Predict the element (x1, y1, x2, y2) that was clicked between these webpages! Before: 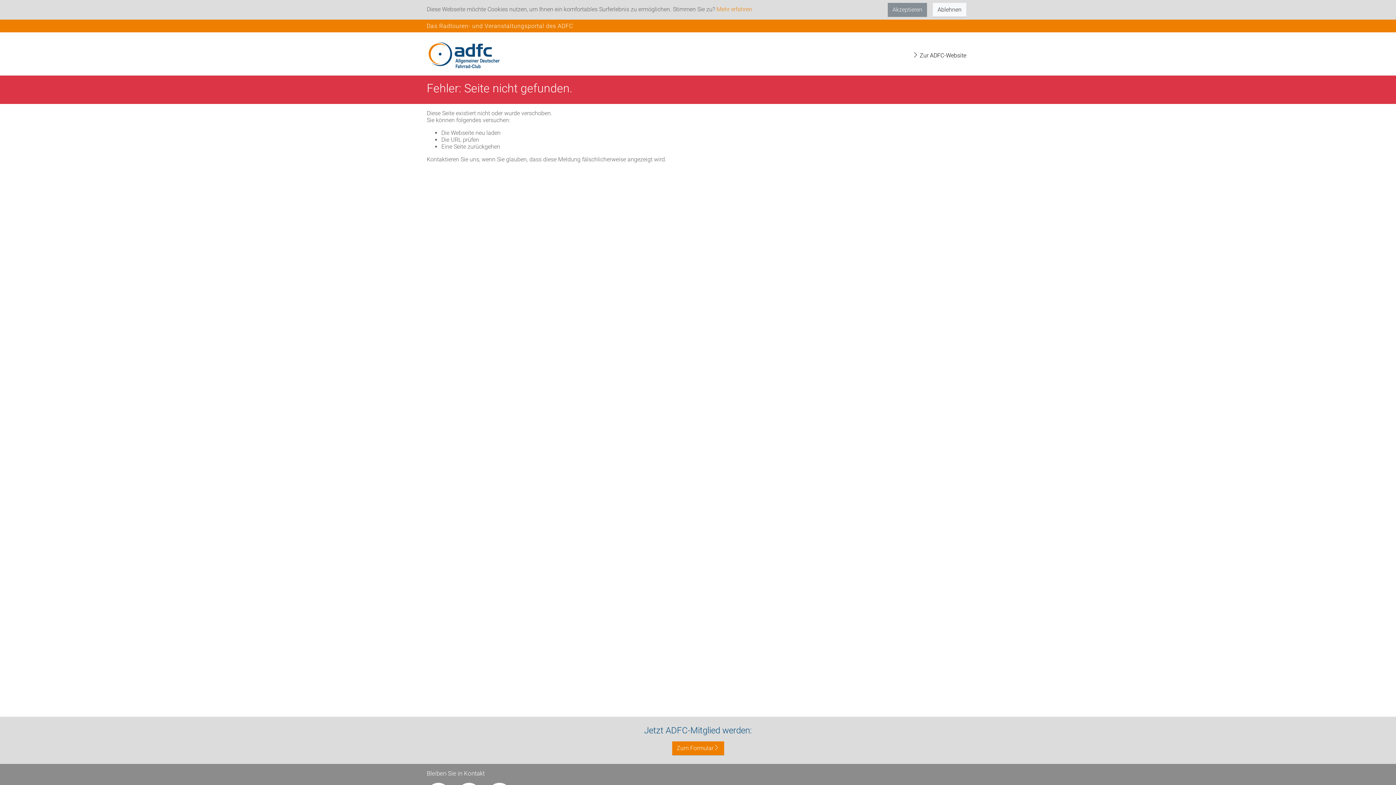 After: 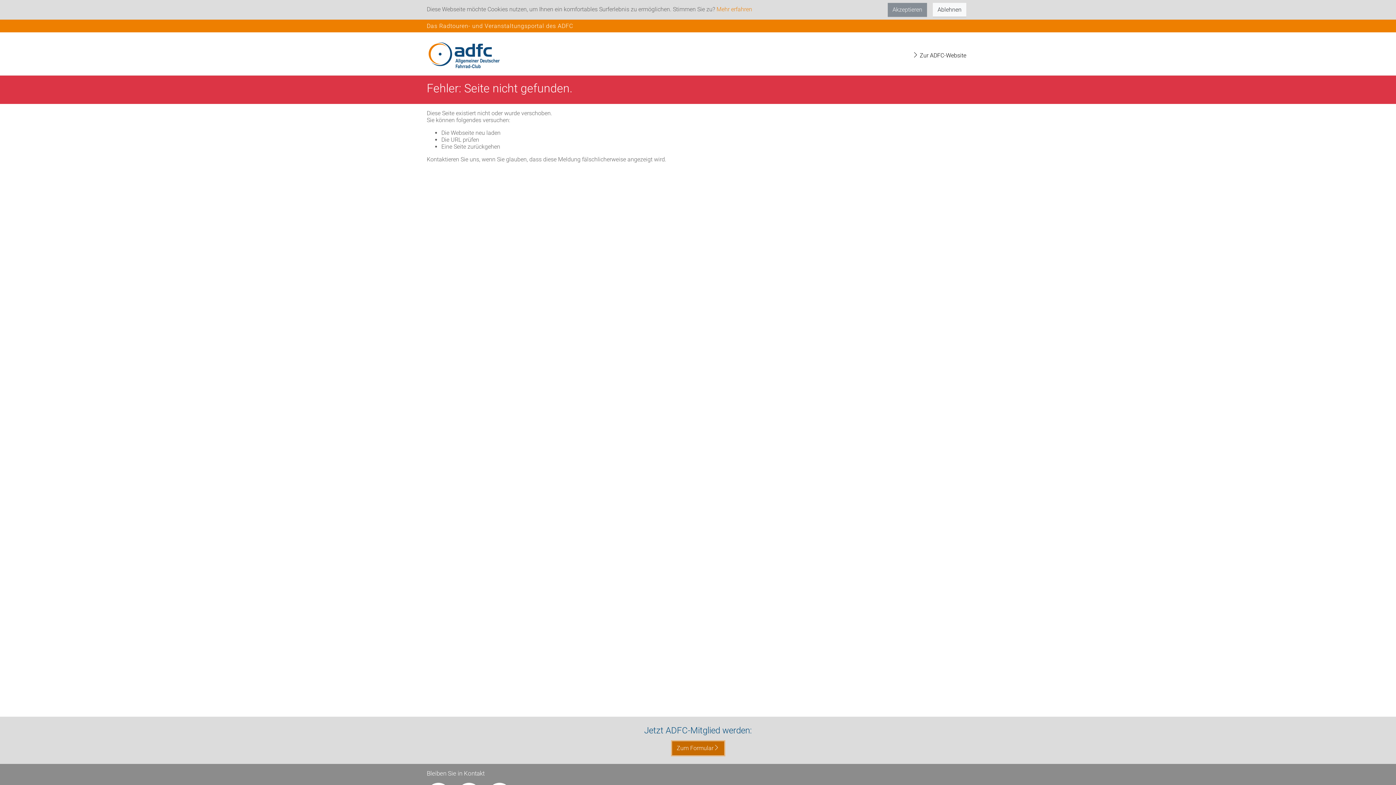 Action: label: Zum Formular bbox: (672, 741, 724, 755)